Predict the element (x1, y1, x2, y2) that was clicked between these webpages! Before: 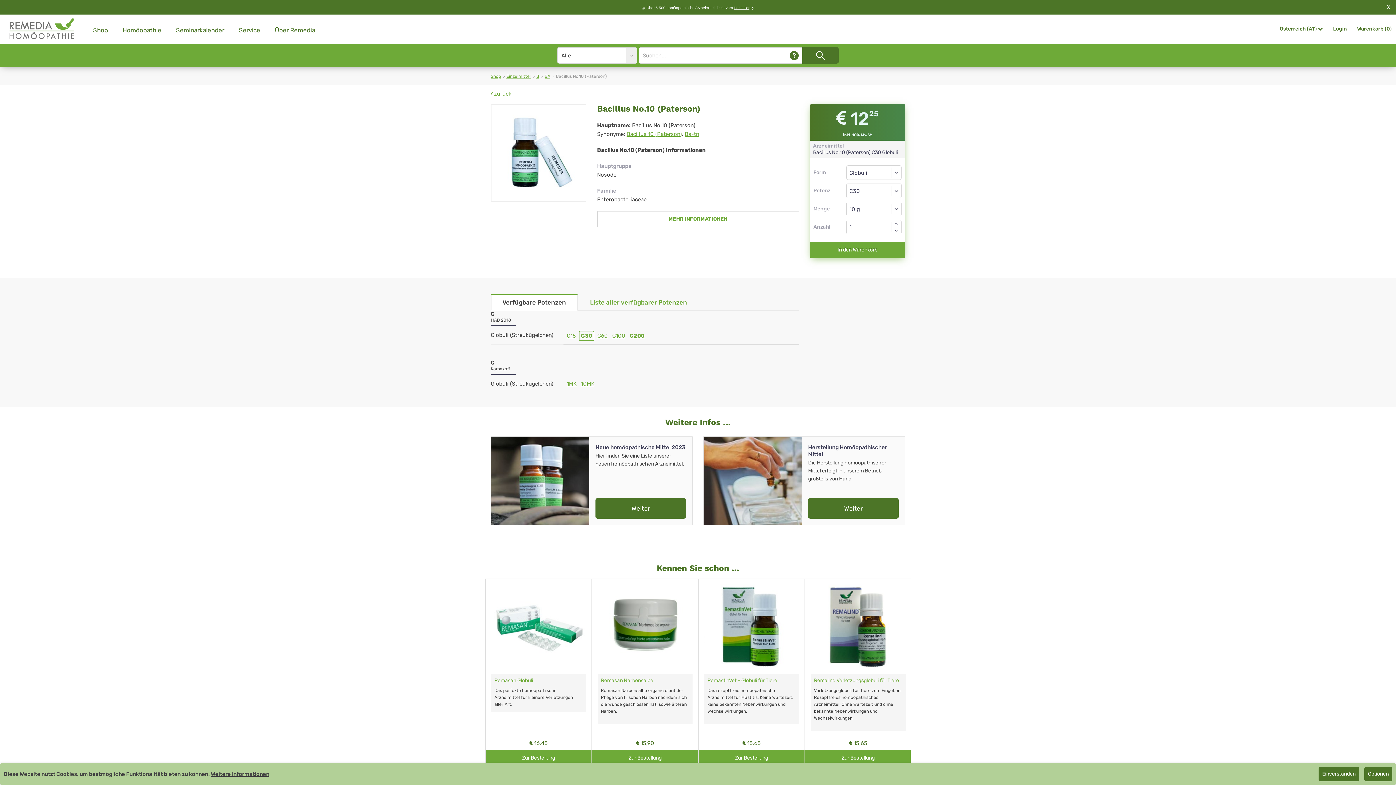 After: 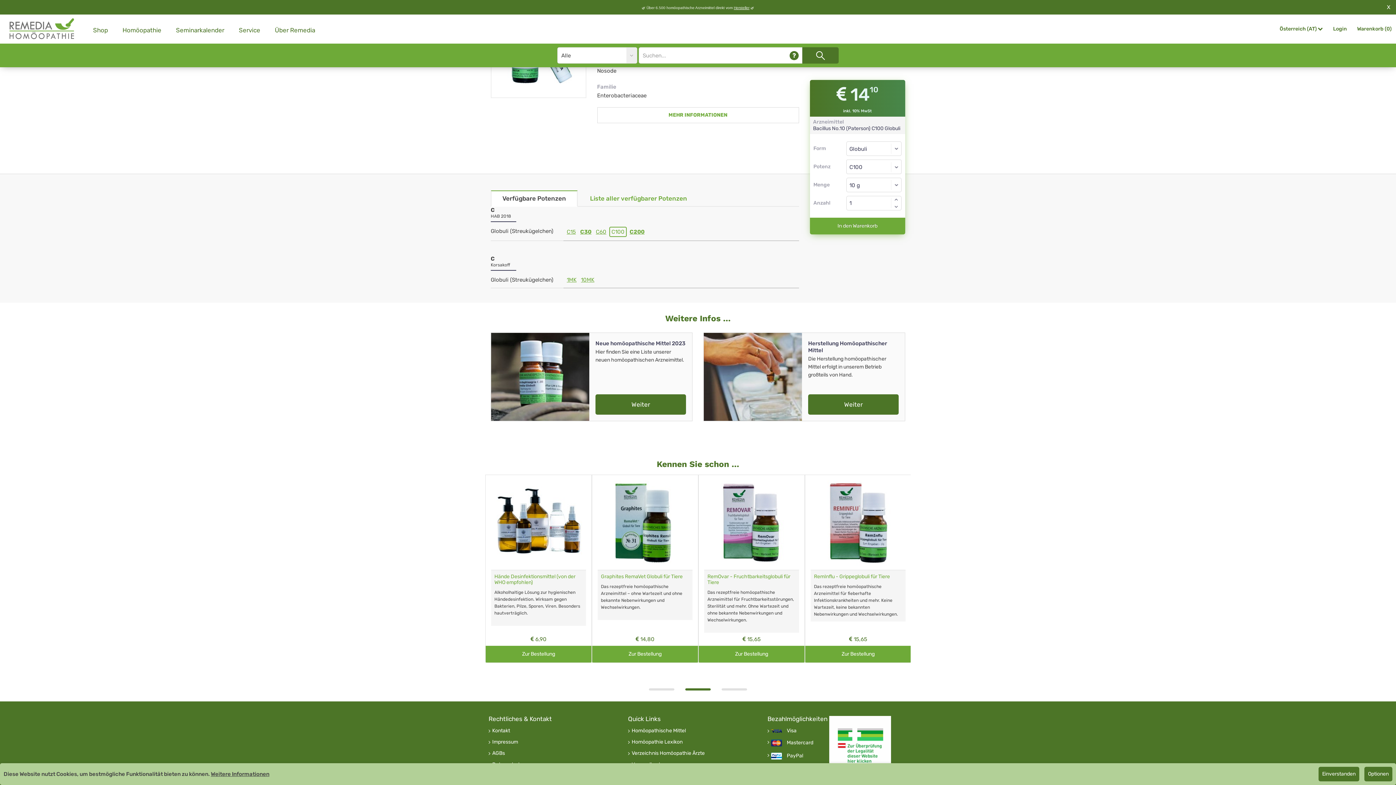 Action: label: C100 bbox: (610, 332, 626, 339)